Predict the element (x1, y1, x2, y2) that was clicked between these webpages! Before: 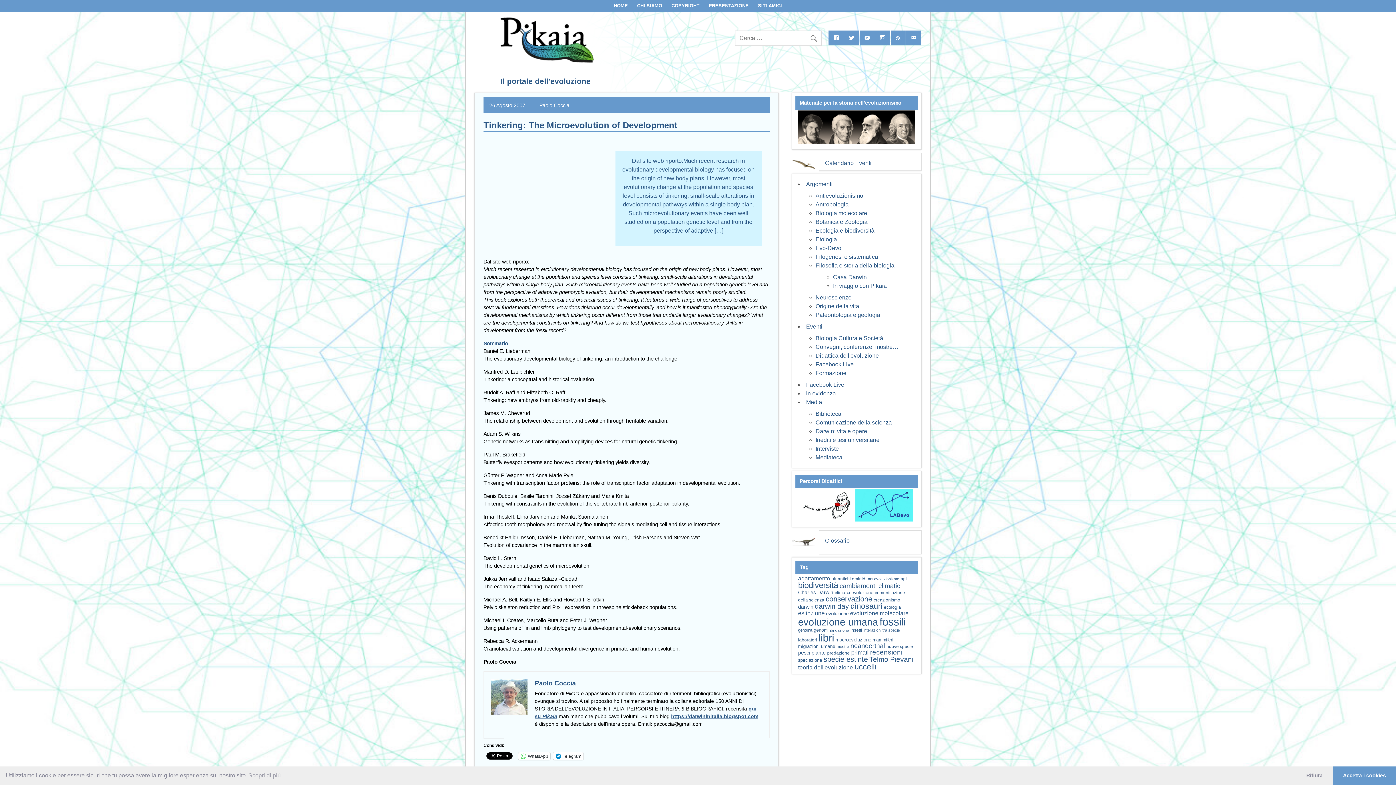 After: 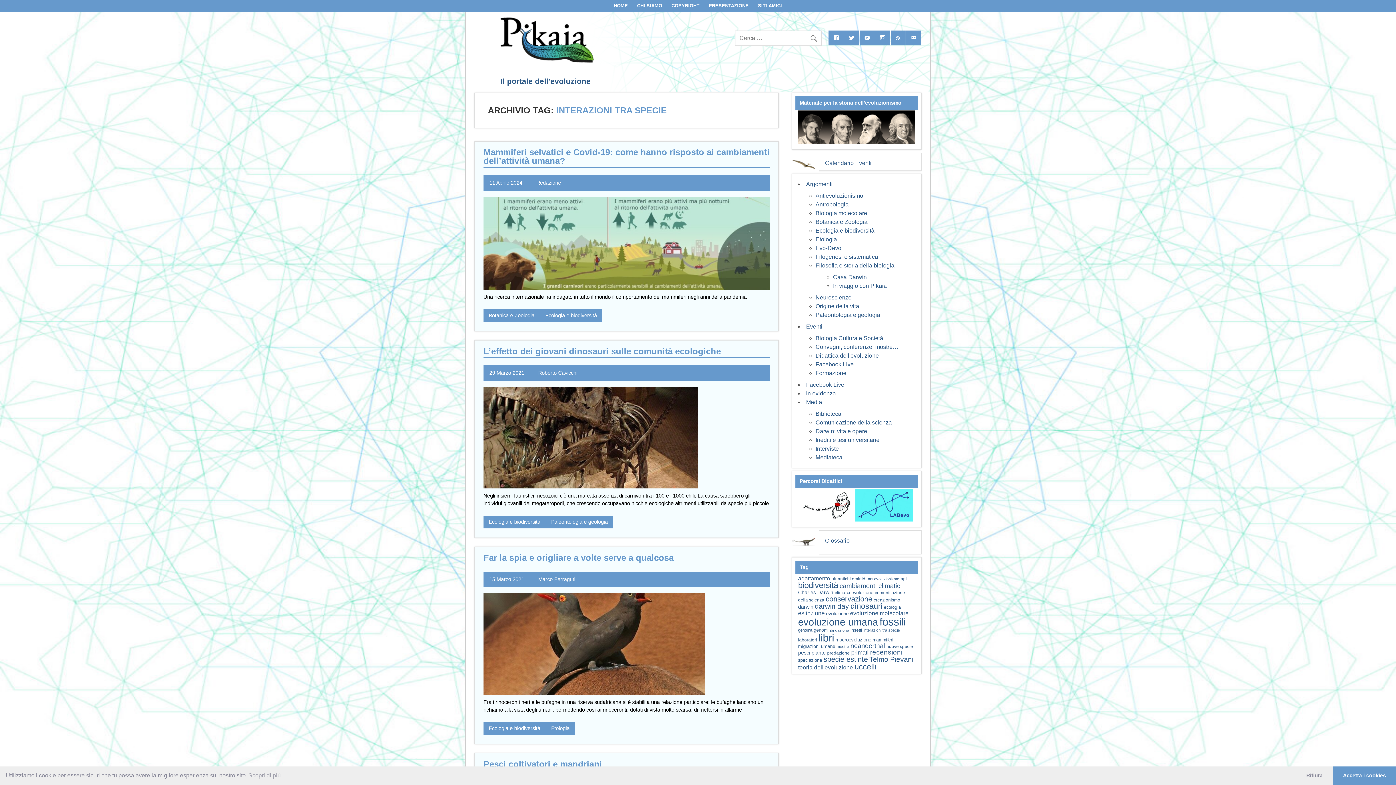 Action: bbox: (863, 628, 900, 632) label: interazioni tra specie (51 elementi)